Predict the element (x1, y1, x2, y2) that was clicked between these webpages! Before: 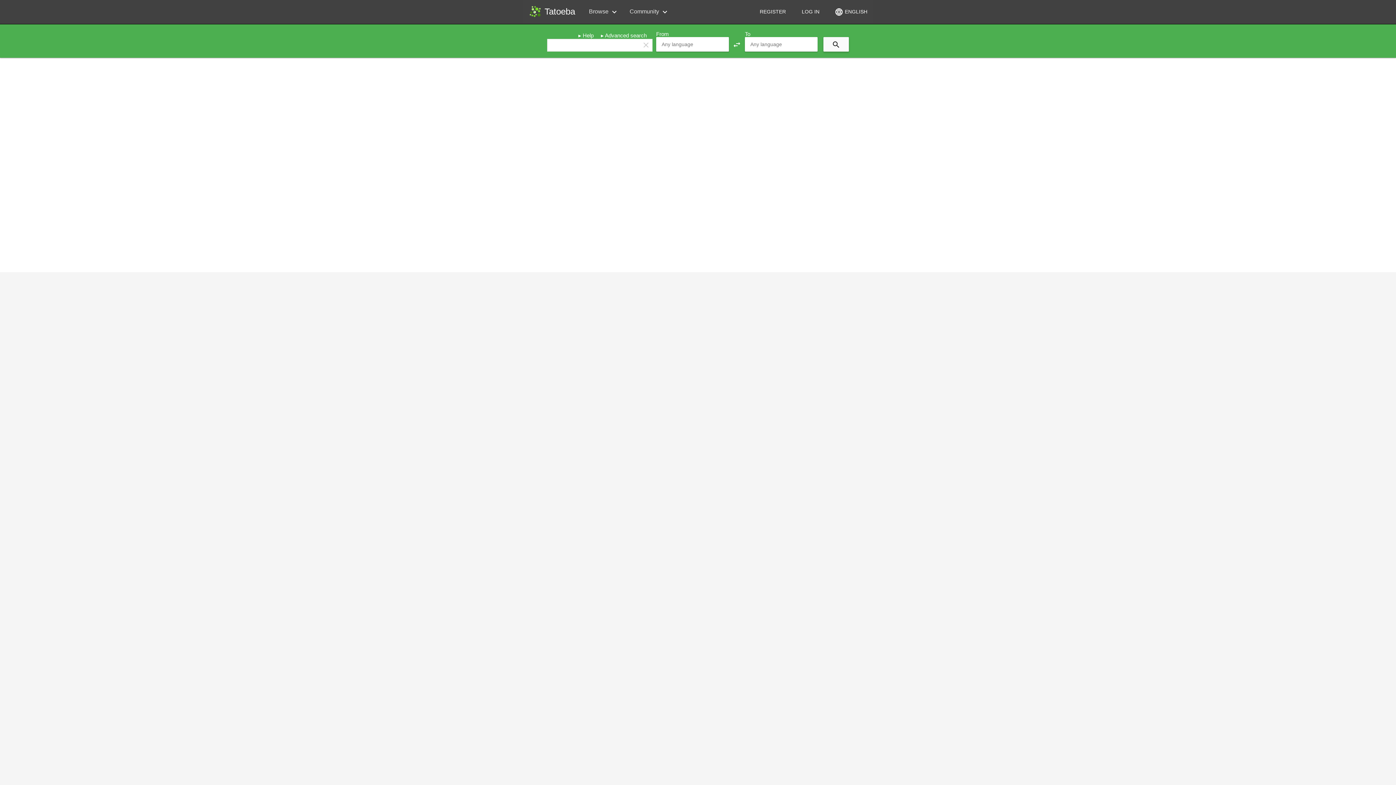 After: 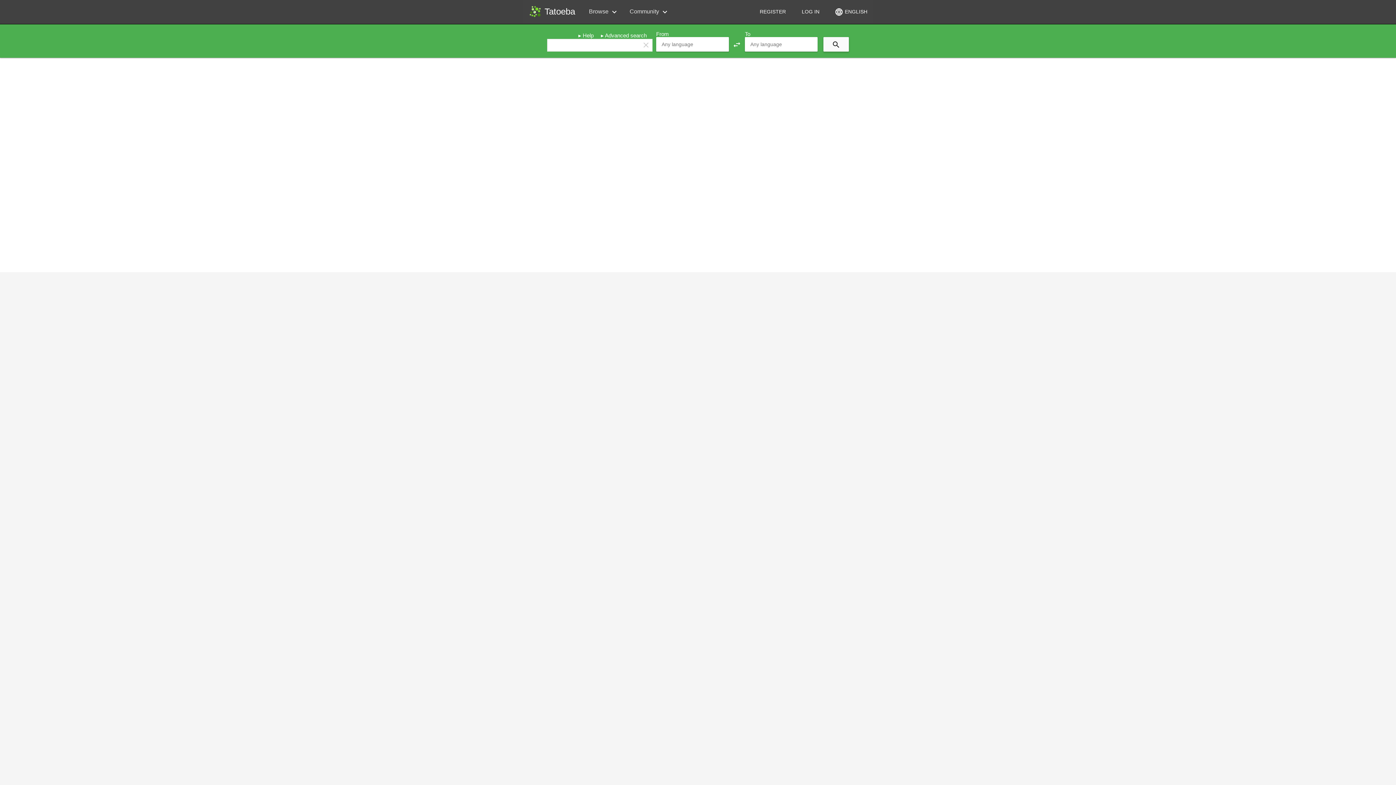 Action: bbox: (578, 32, 593, 38) label: Help